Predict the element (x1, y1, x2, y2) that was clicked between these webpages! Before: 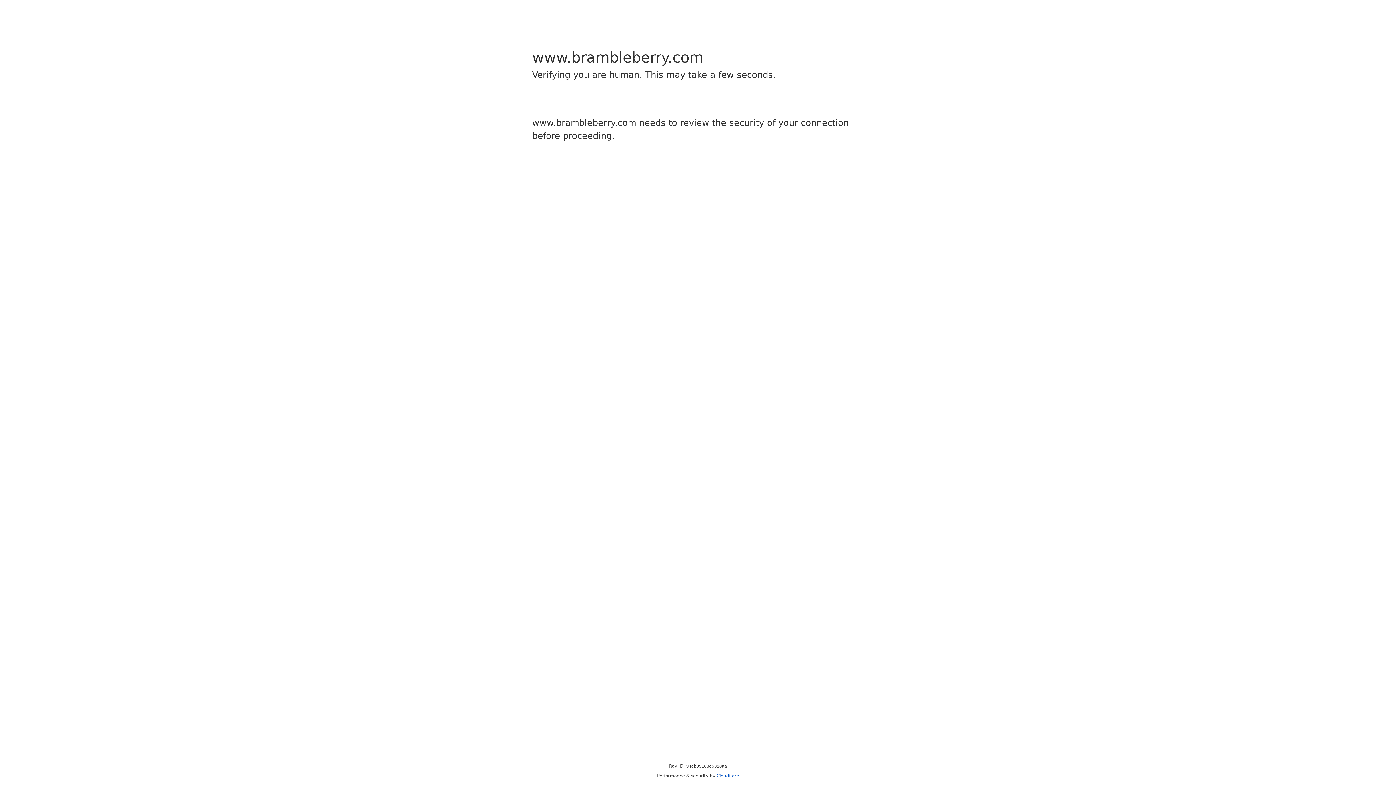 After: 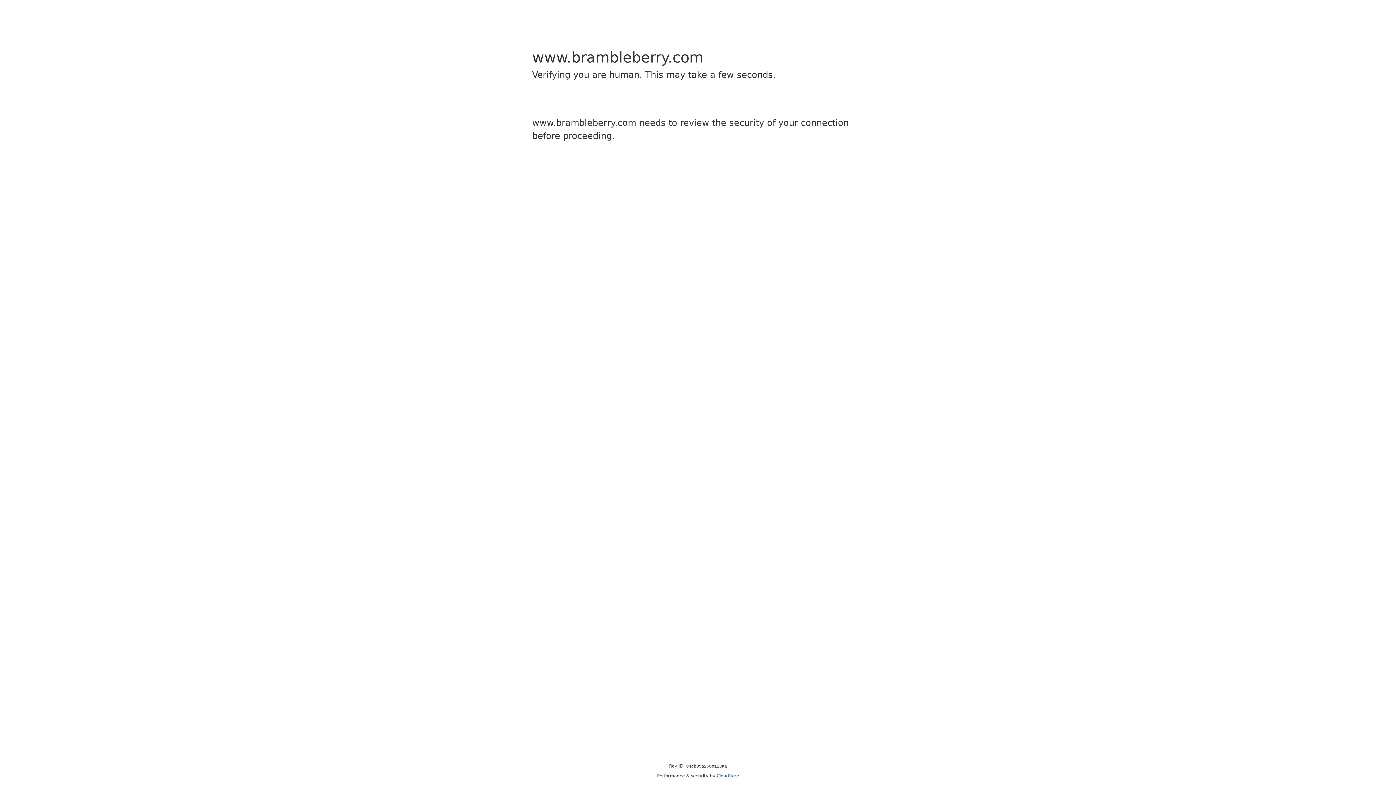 Action: label: Cloudflare bbox: (716, 773, 739, 778)